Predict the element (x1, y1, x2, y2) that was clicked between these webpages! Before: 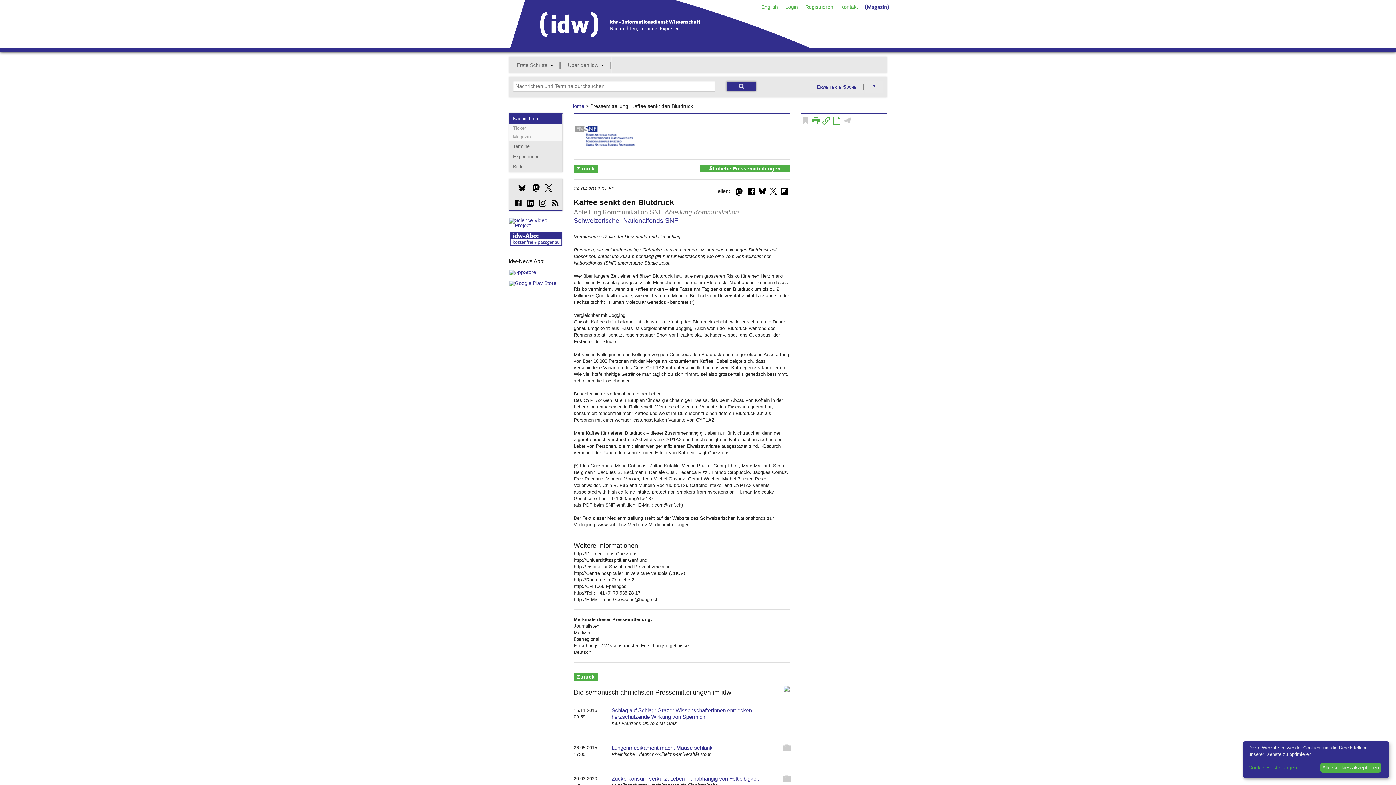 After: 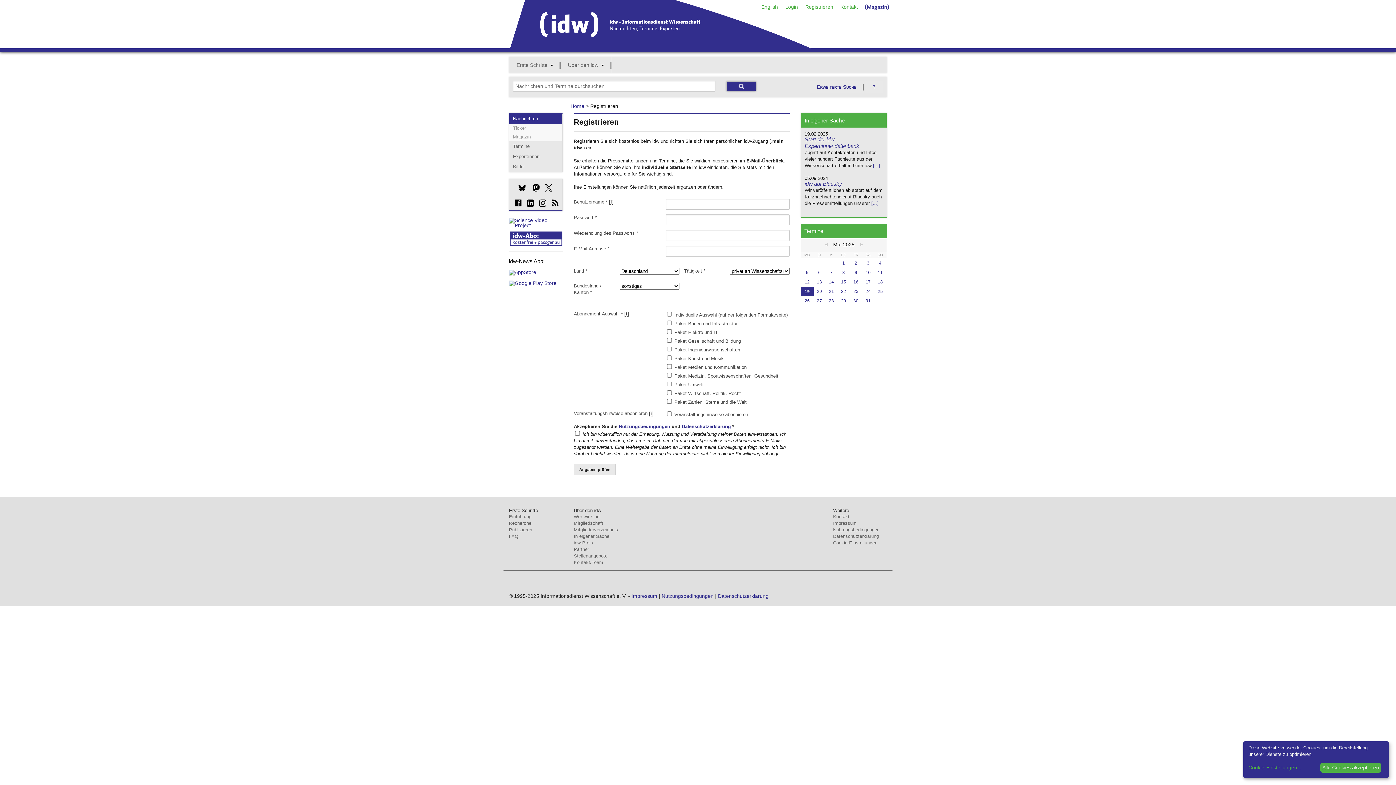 Action: label: Registrieren bbox: (801, 0, 837, 13)